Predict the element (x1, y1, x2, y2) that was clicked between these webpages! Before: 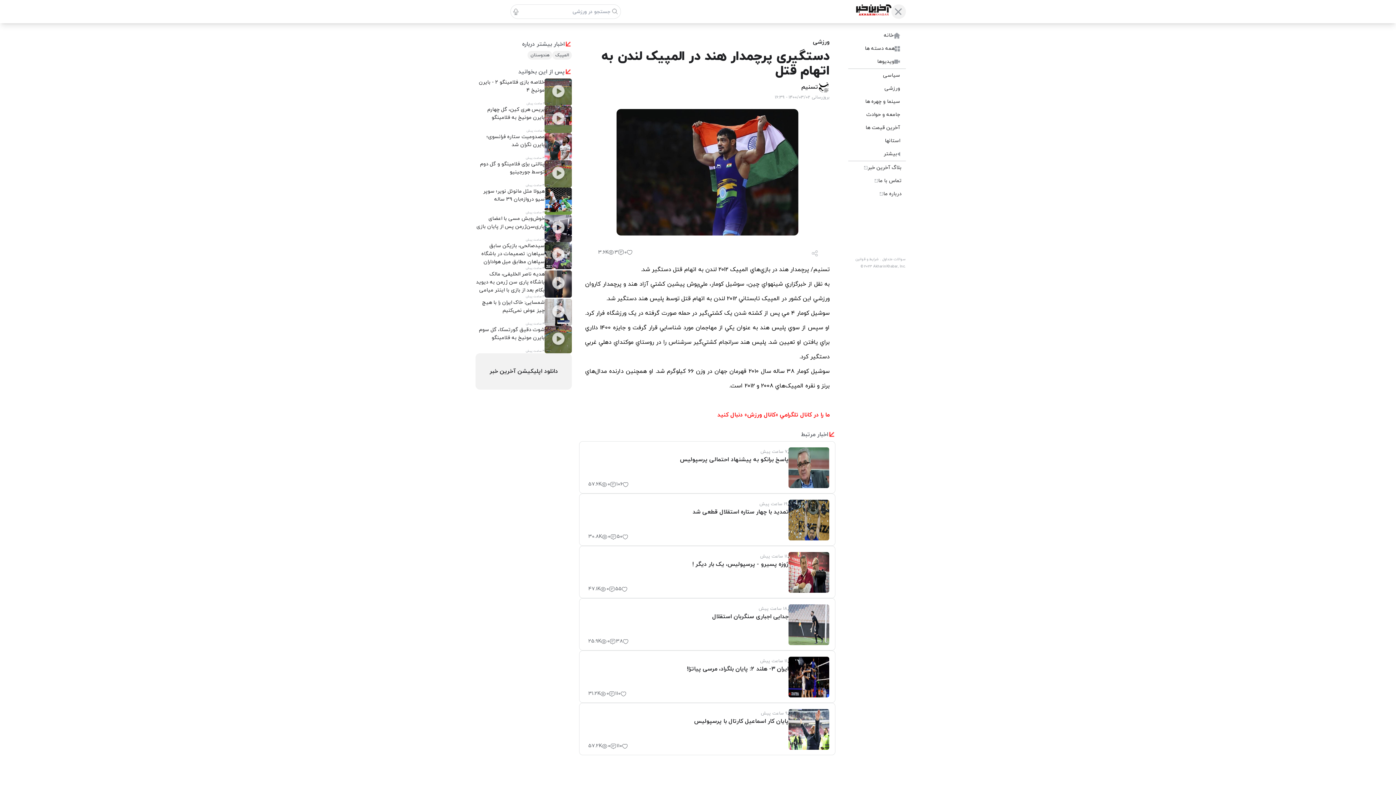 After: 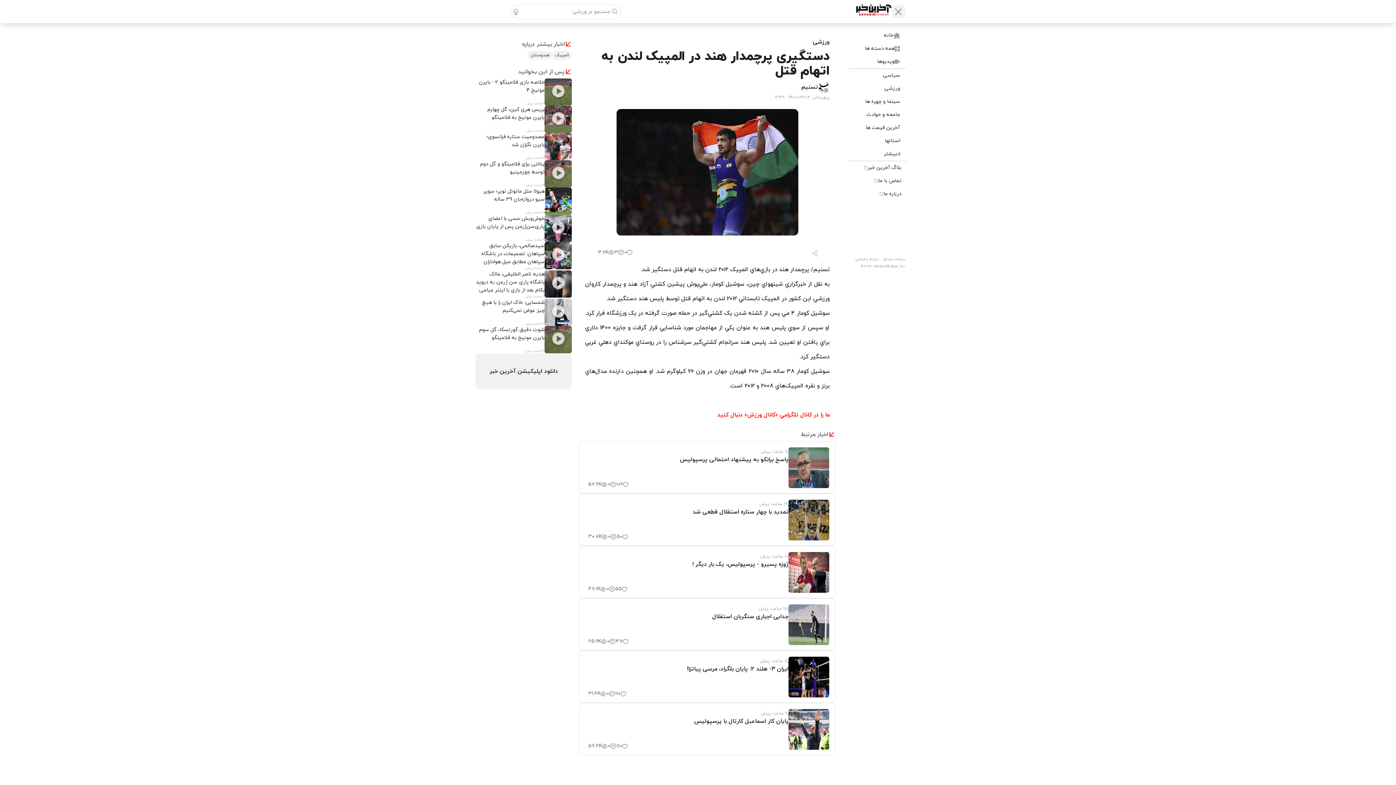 Action: bbox: (585, 718, 788, 725) label: پایان کار اسماعیل کارتال با پرسپولیس